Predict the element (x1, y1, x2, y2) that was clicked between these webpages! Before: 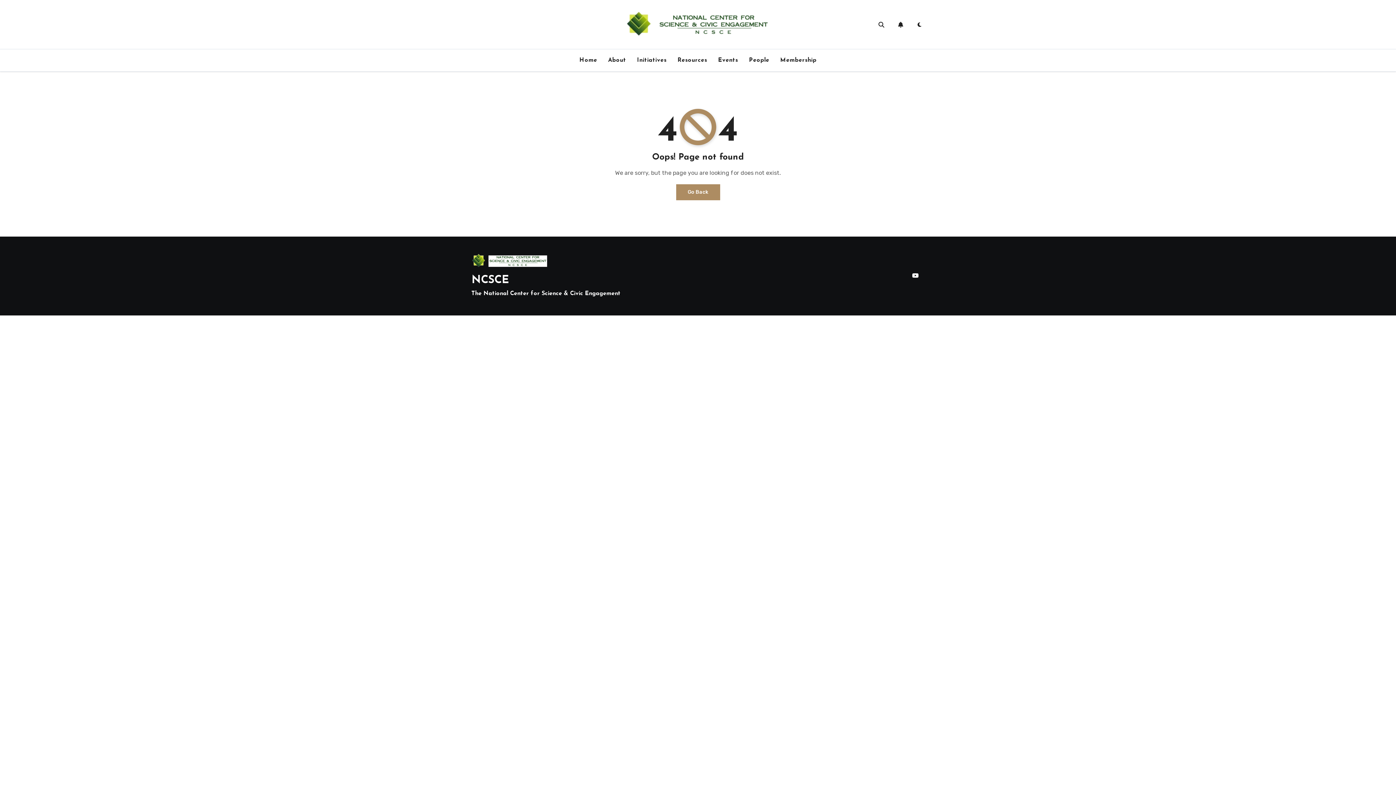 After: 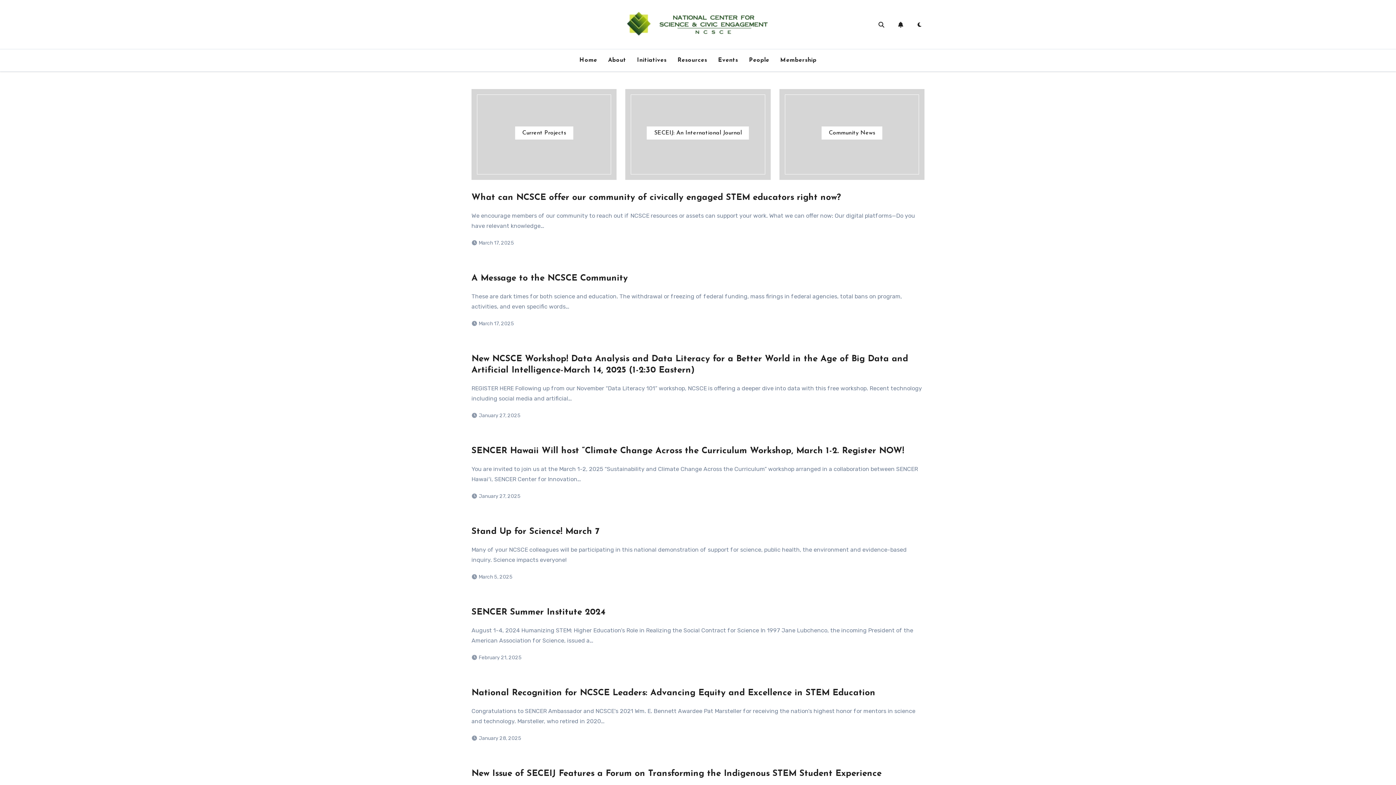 Action: bbox: (471, 249, 548, 271)